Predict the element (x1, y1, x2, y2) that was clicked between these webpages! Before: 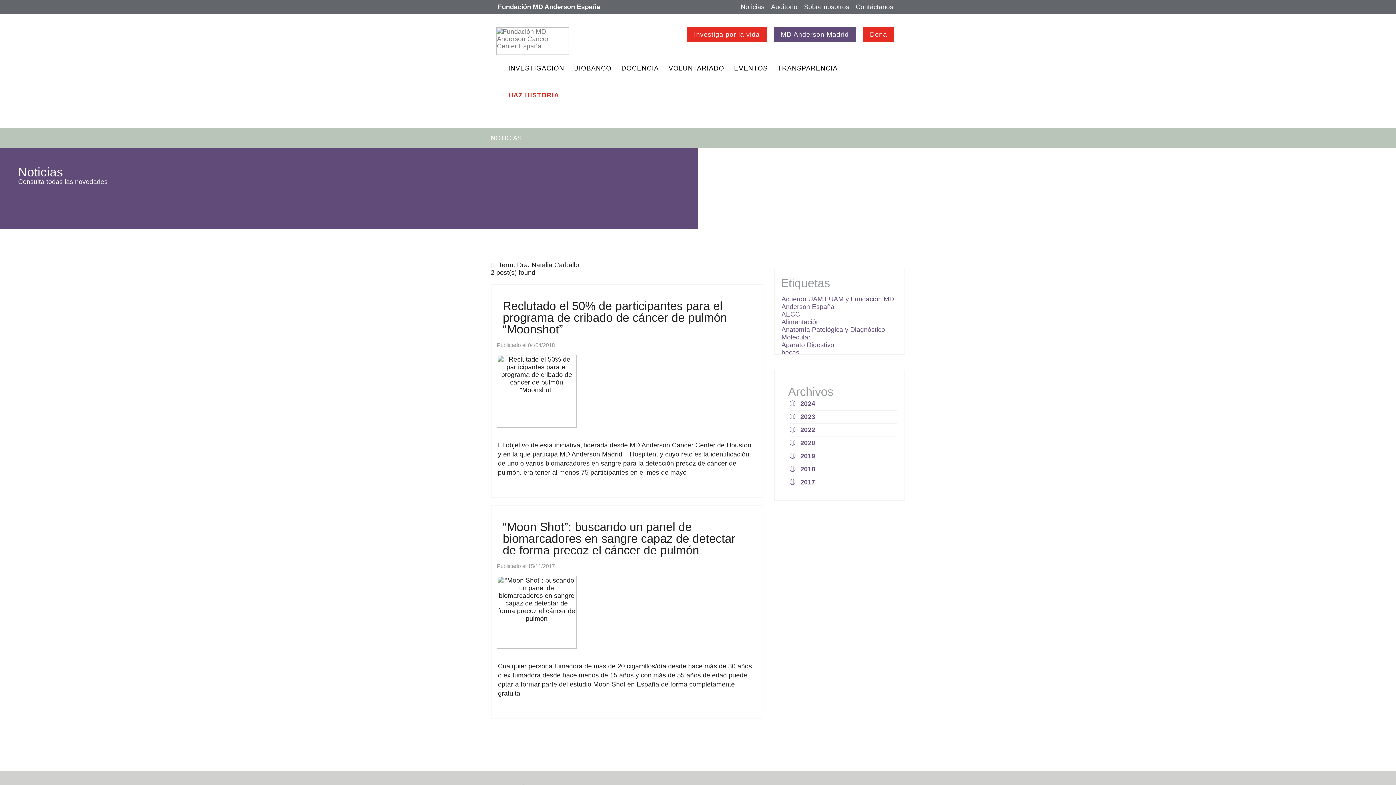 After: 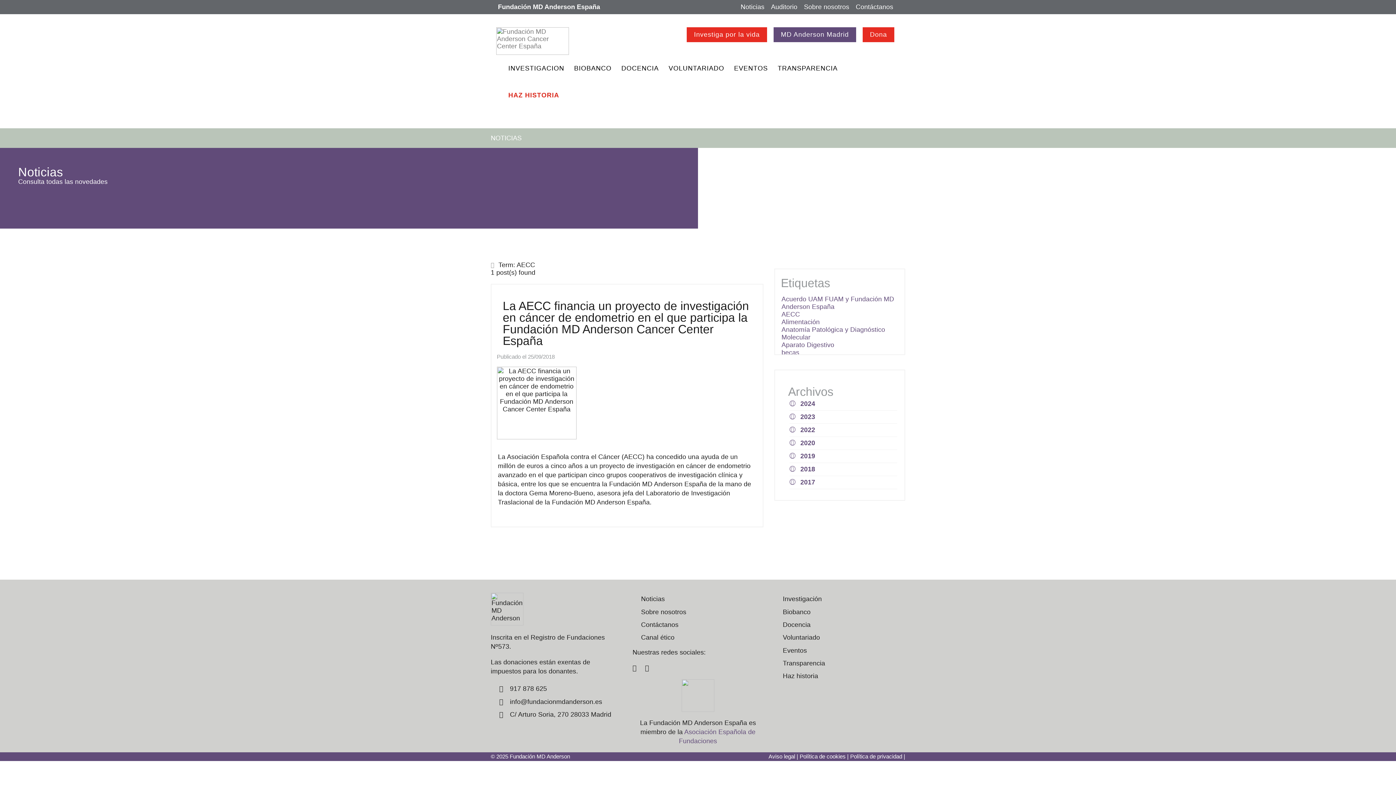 Action: bbox: (781, 311, 800, 318) label: AECC